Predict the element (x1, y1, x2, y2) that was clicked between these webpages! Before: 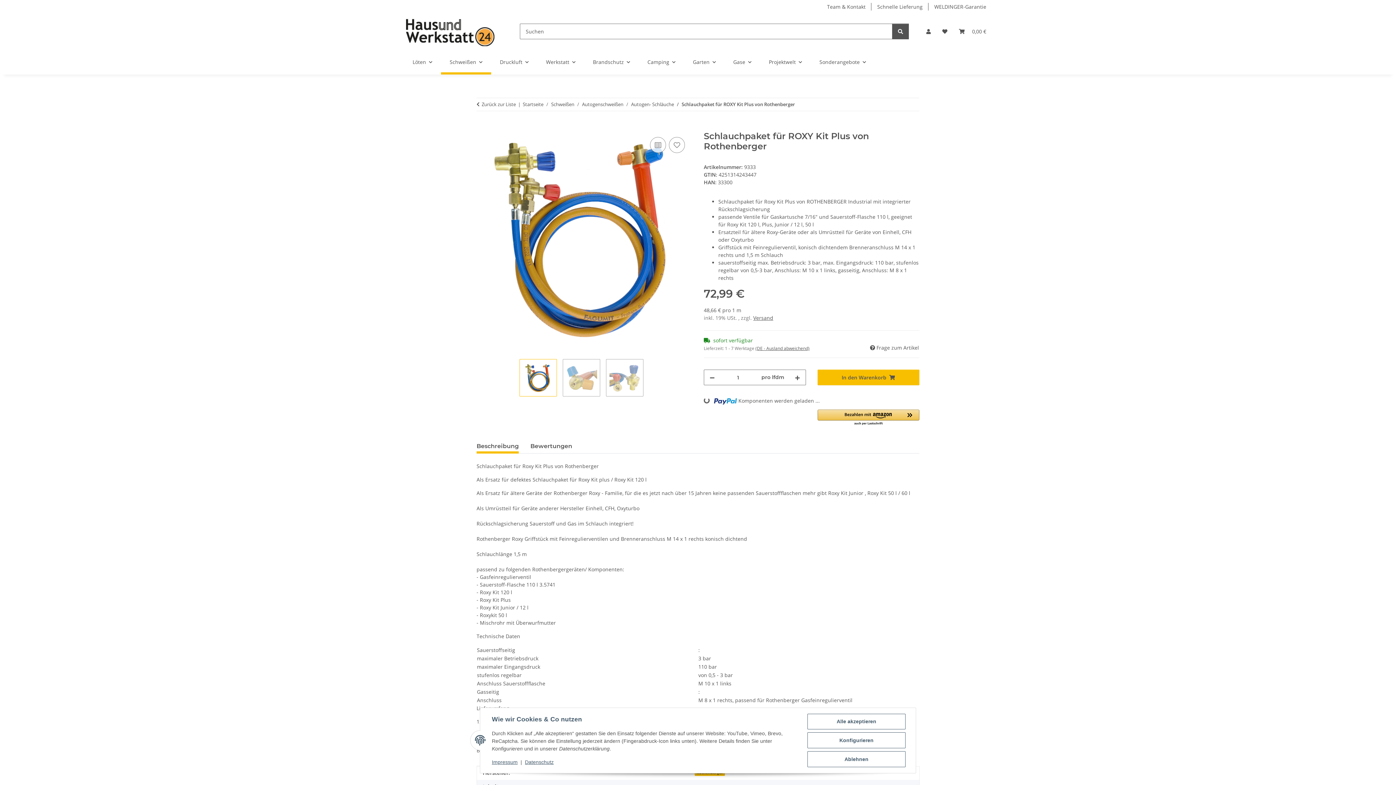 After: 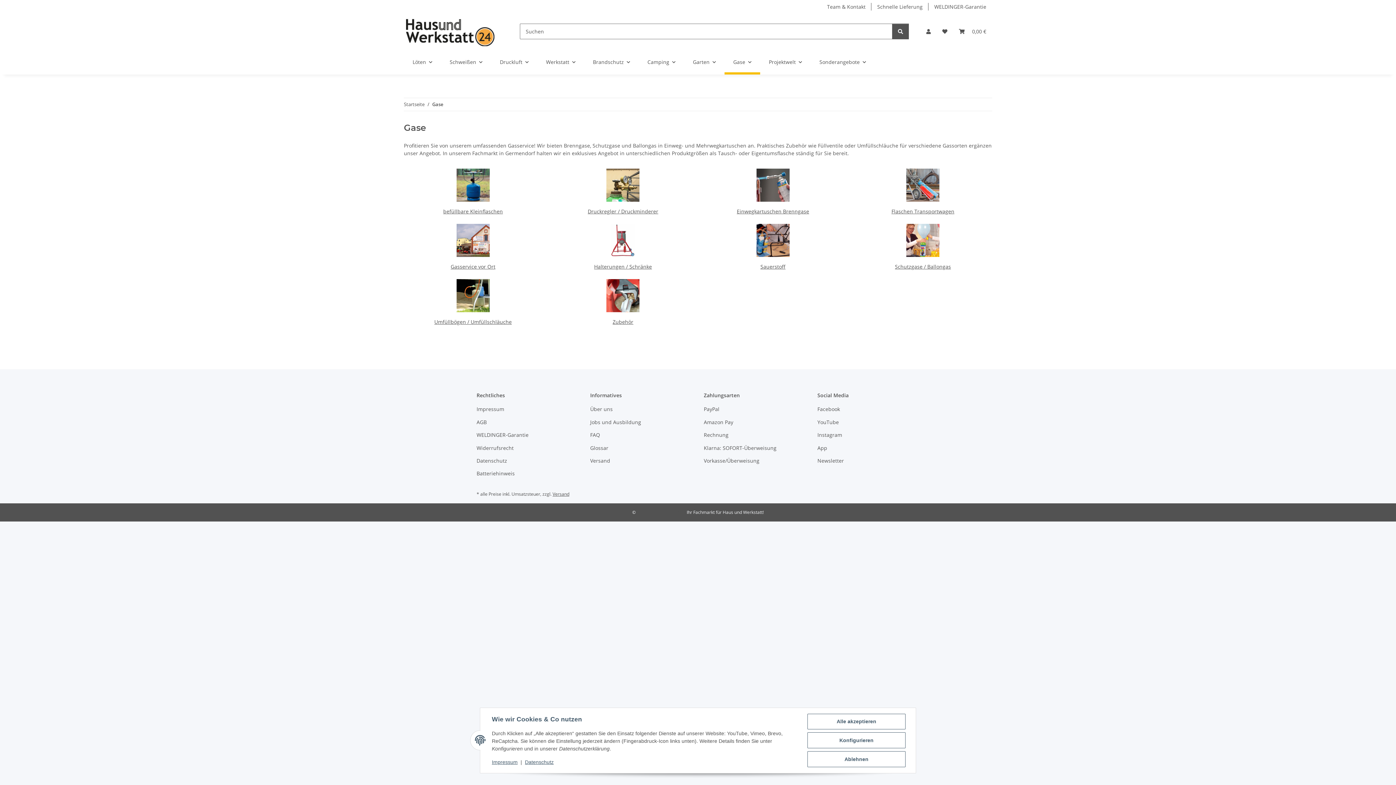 Action: label: Gase bbox: (724, 49, 760, 74)